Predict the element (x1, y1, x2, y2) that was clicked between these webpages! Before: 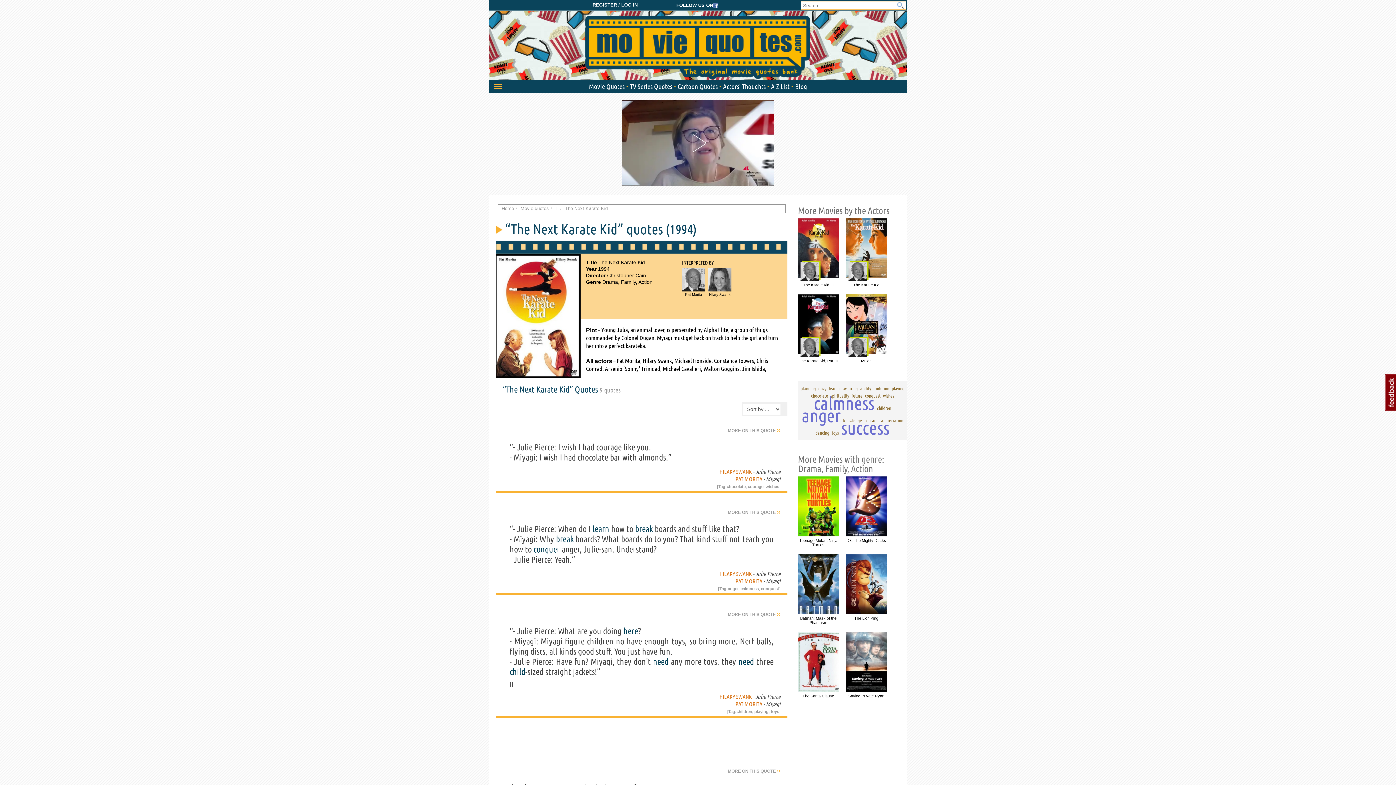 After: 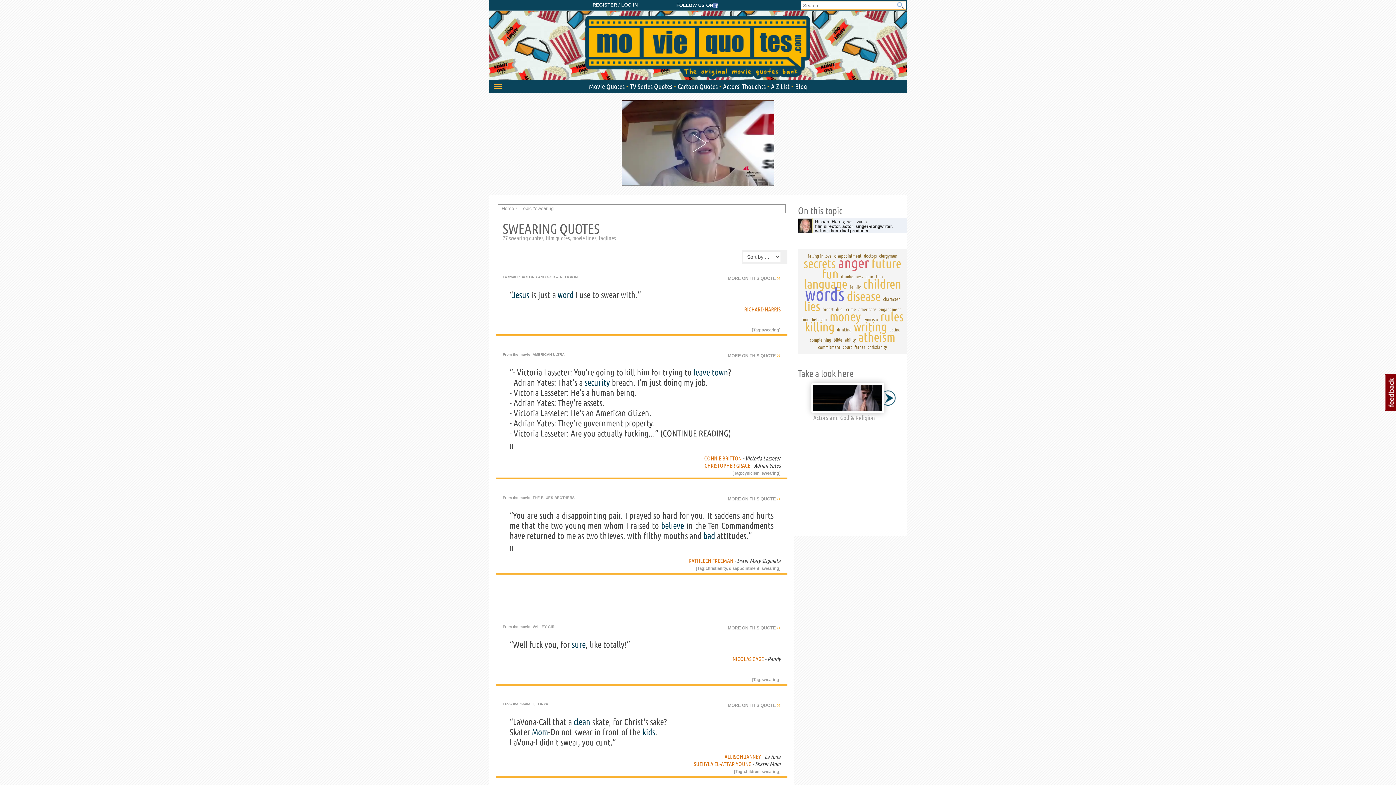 Action: label: swearing bbox: (842, 386, 858, 391)